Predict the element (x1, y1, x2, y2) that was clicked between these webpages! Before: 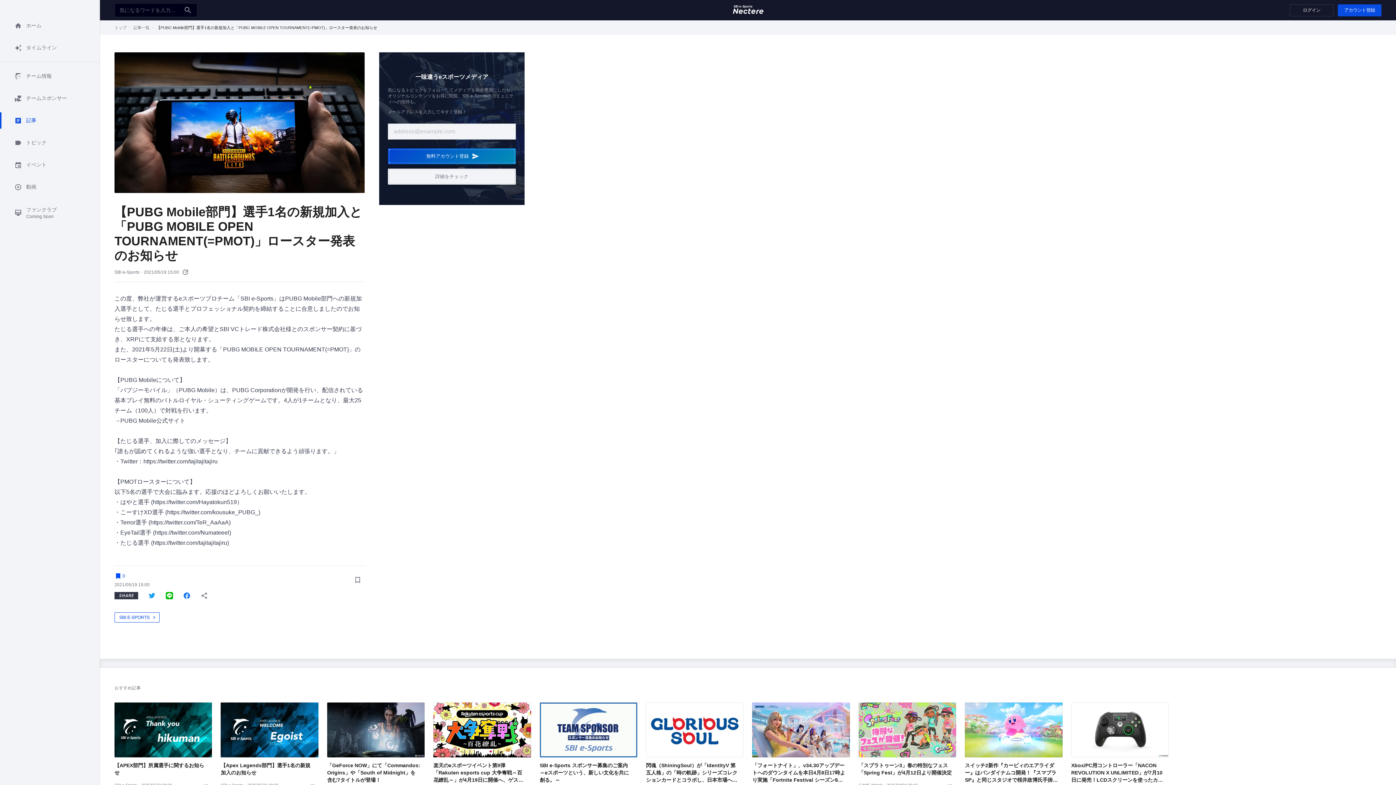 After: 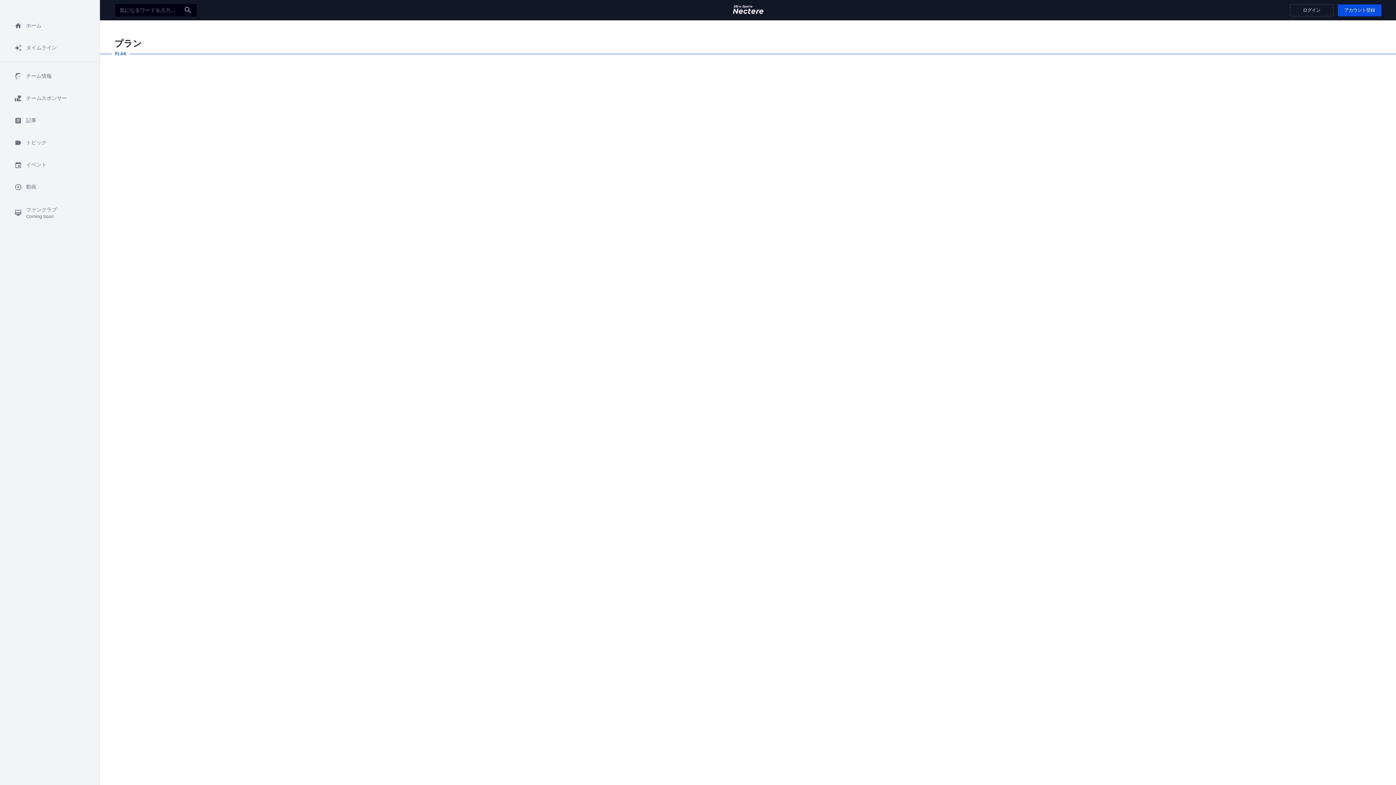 Action: label: 詳細をチェック bbox: (388, 168, 516, 184)